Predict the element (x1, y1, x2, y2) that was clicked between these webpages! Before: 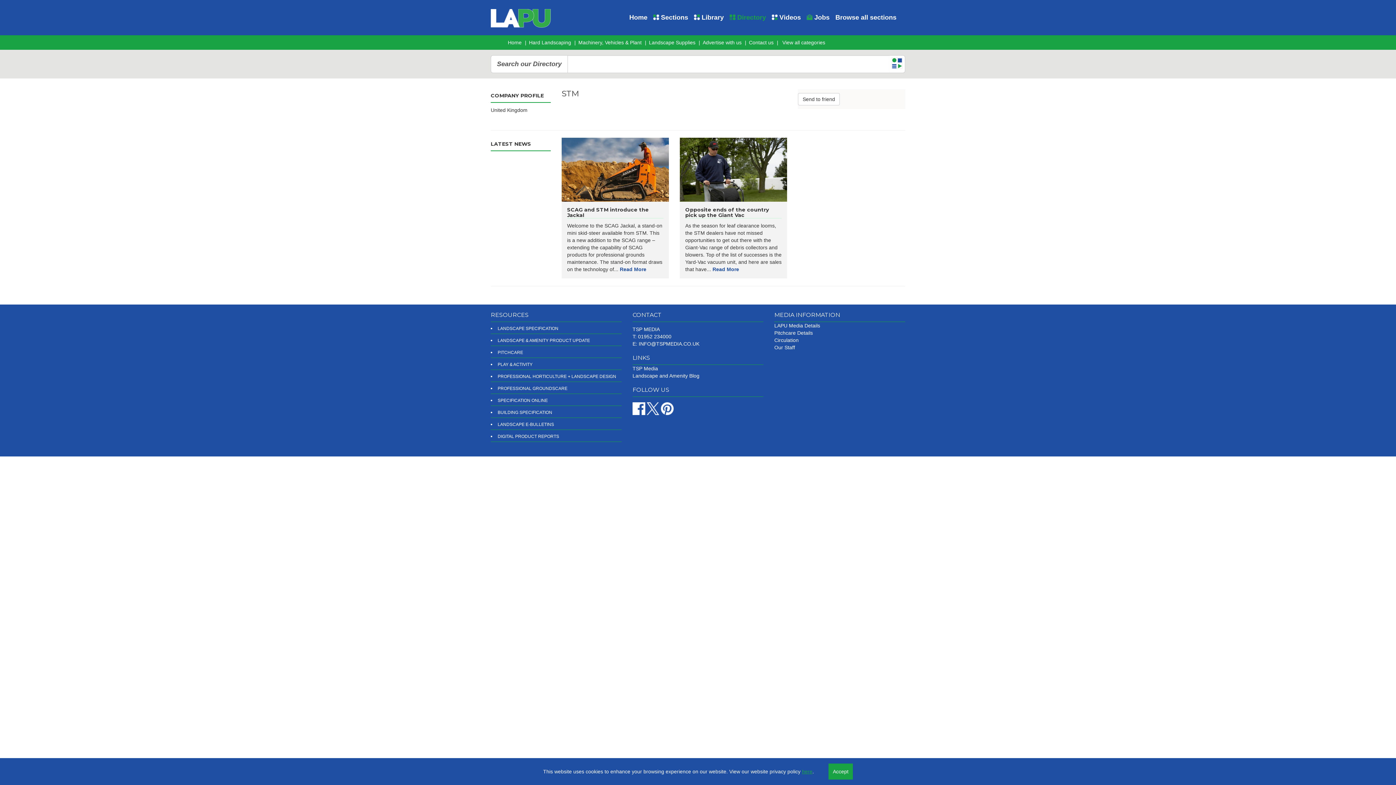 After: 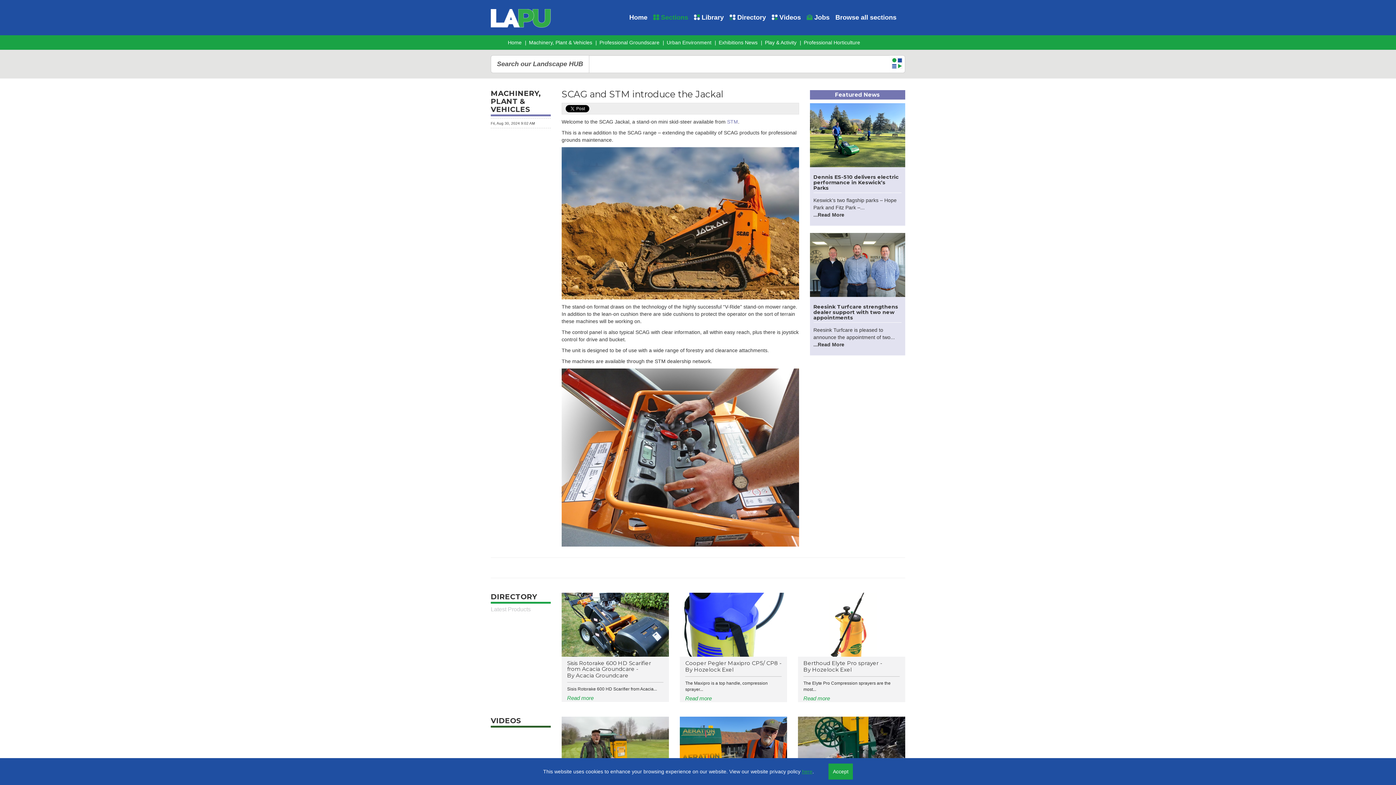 Action: label: SCAG and STM introduce the Jackal bbox: (567, 206, 649, 220)